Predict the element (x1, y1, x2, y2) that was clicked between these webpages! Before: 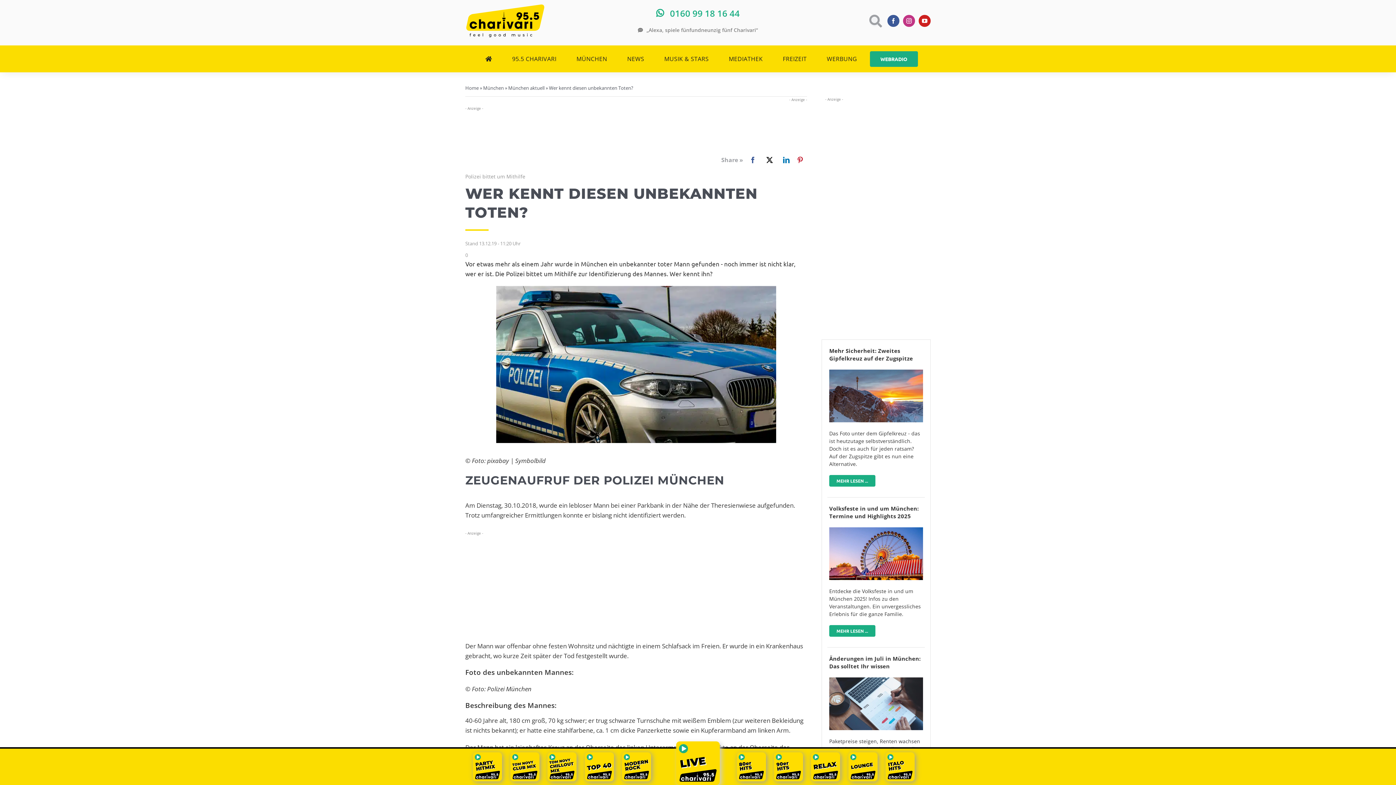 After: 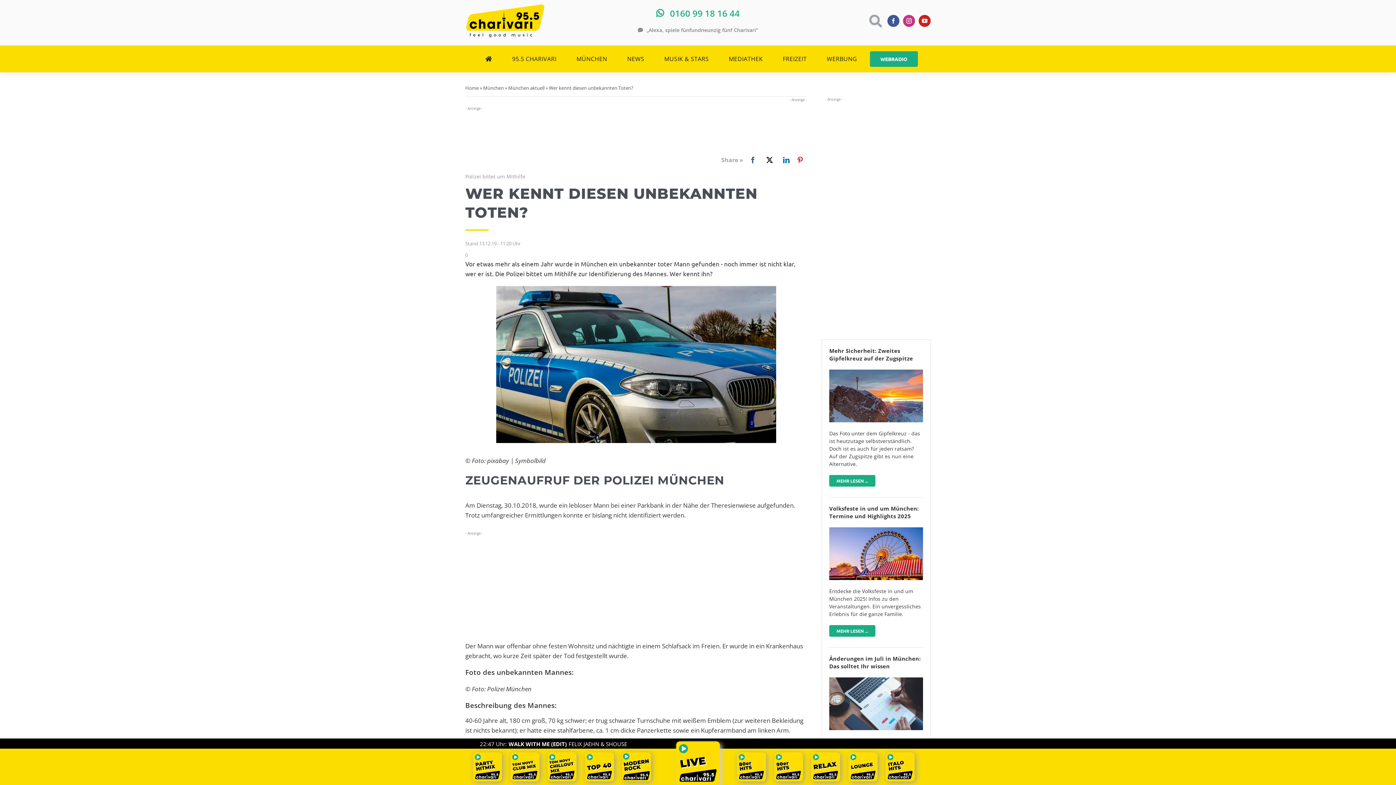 Action: bbox: (622, 762, 651, 770)